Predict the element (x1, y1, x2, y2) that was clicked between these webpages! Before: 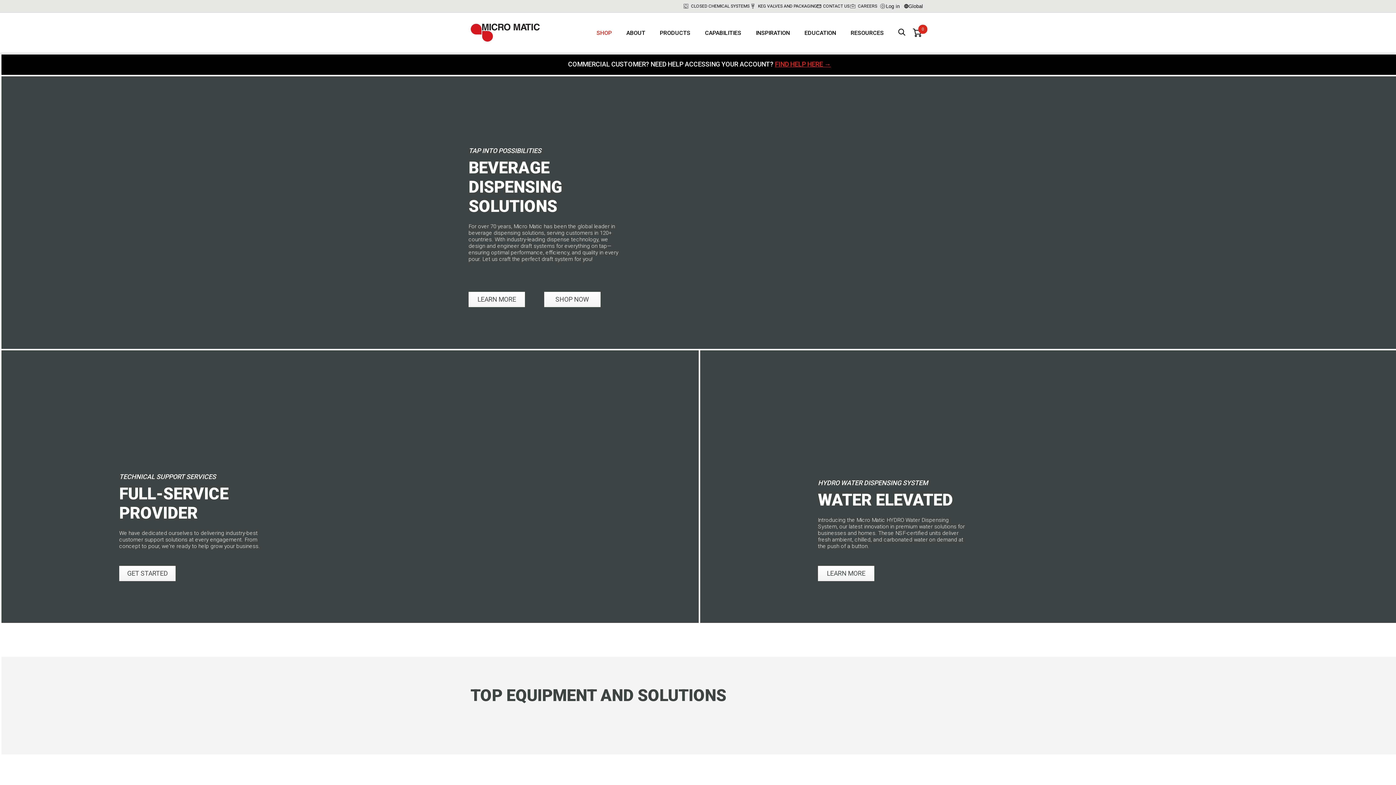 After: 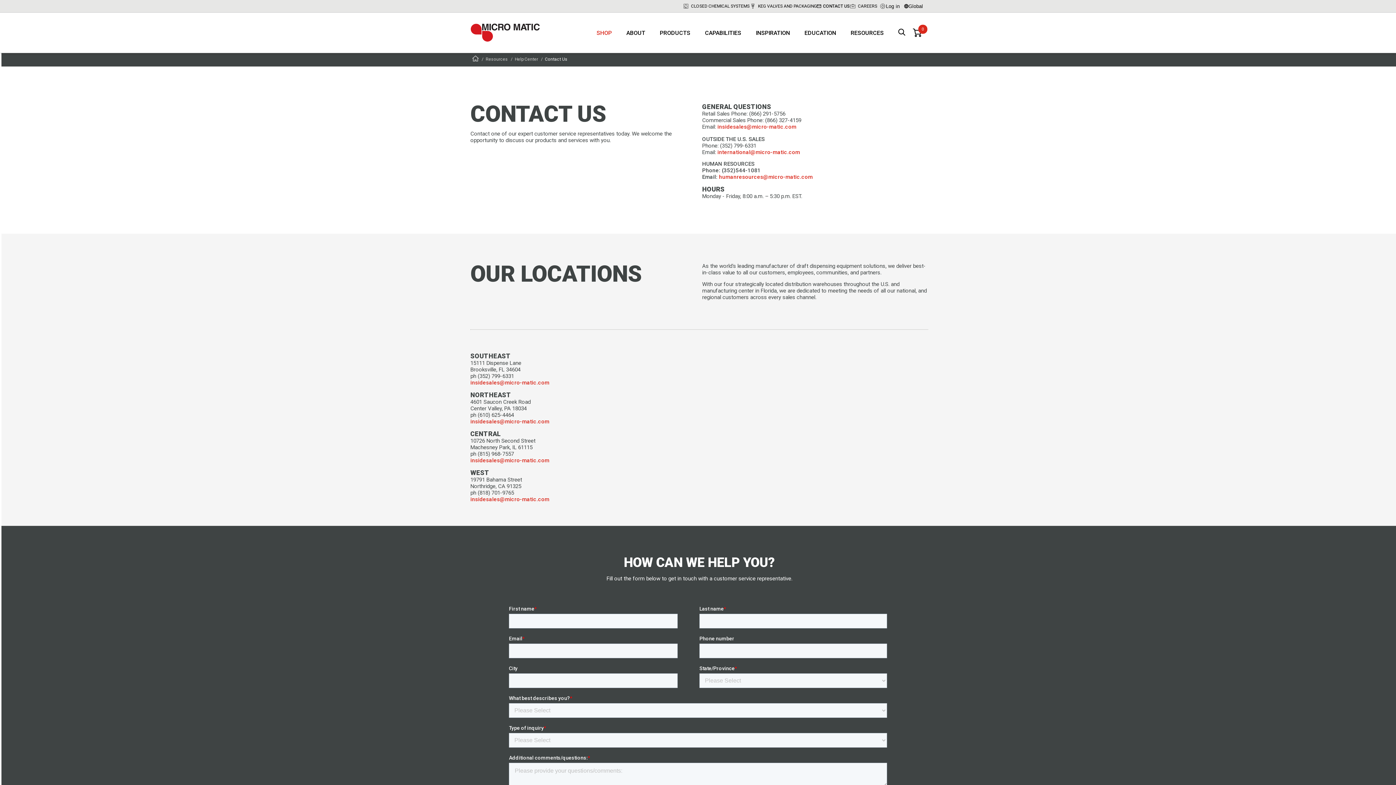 Action: bbox: (817, 3, 849, 8) label: CONTACT US